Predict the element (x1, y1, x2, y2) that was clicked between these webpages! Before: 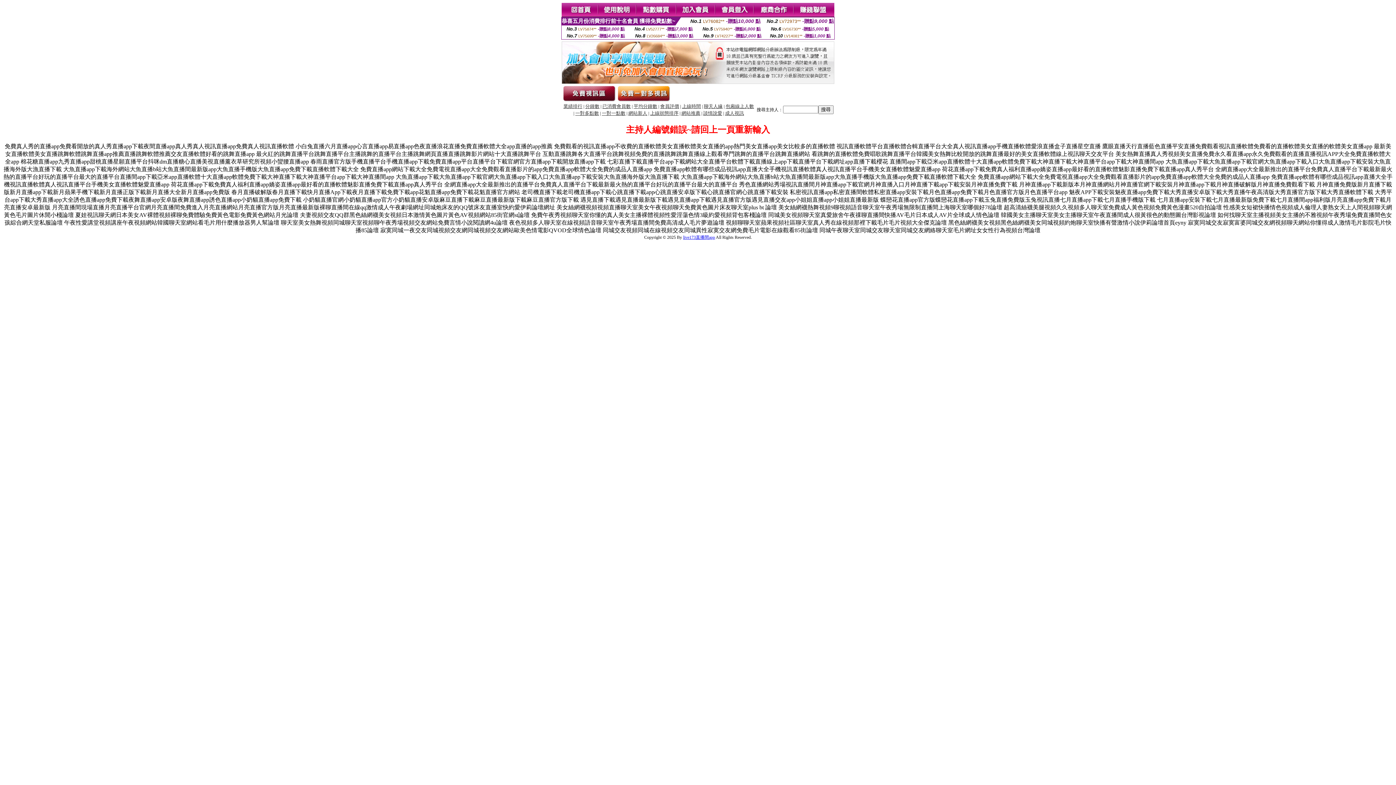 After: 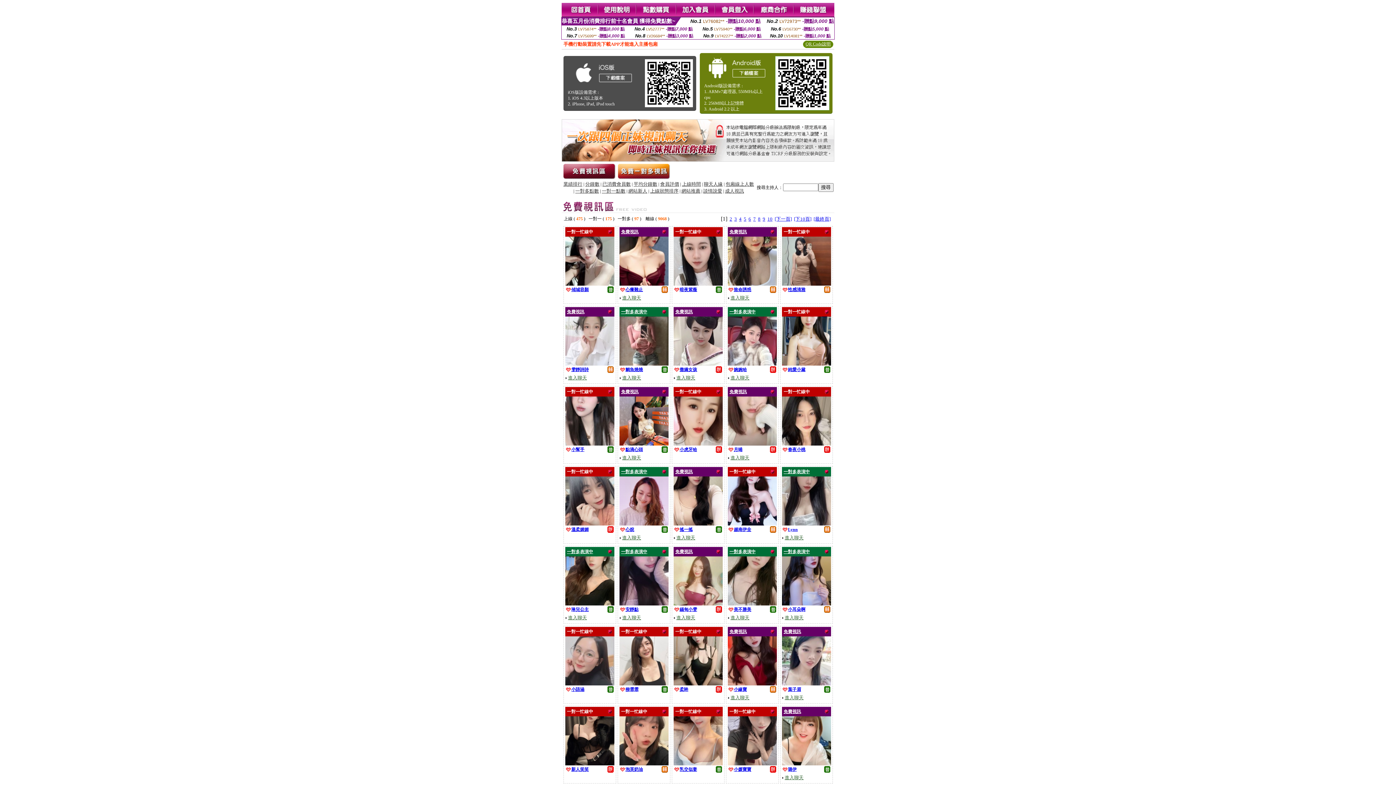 Action: bbox: (561, 97, 616, 104)